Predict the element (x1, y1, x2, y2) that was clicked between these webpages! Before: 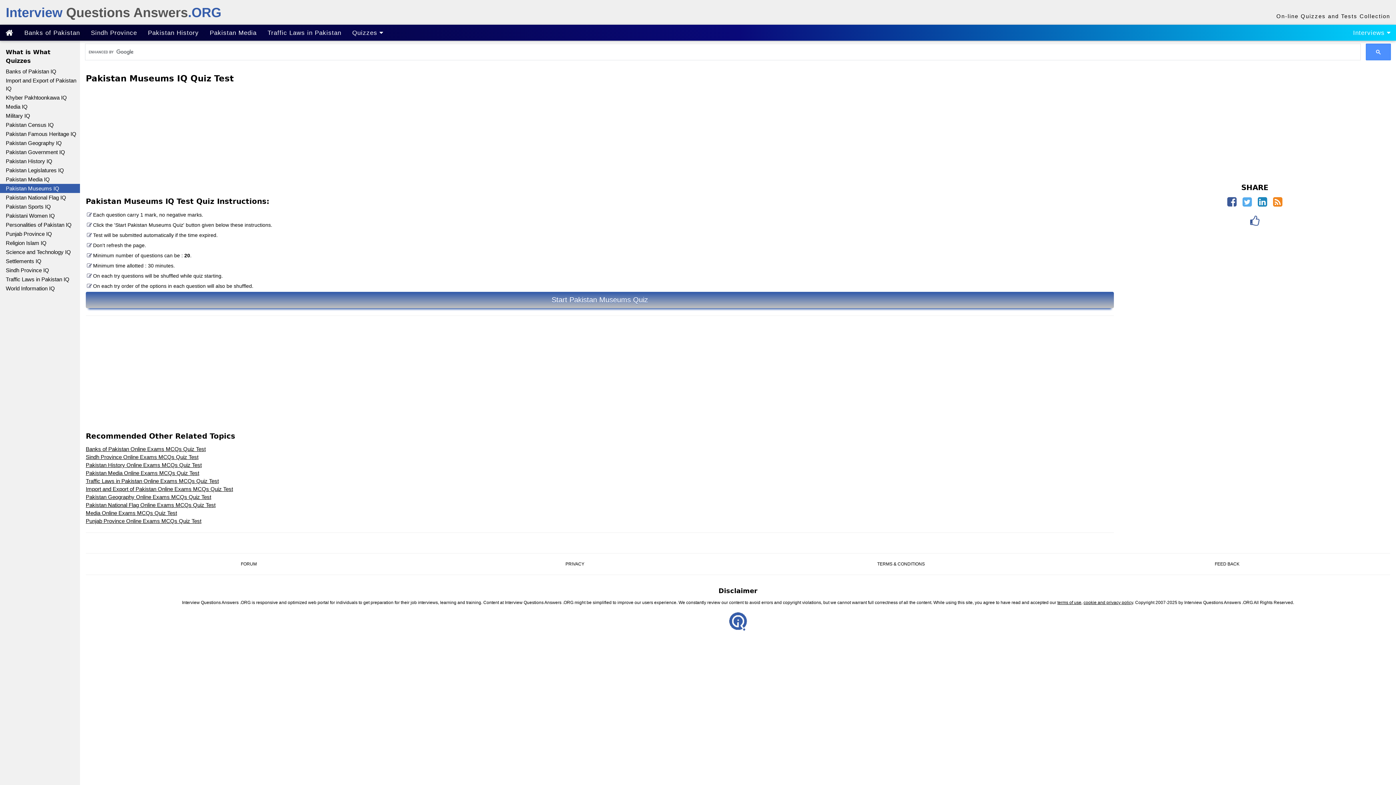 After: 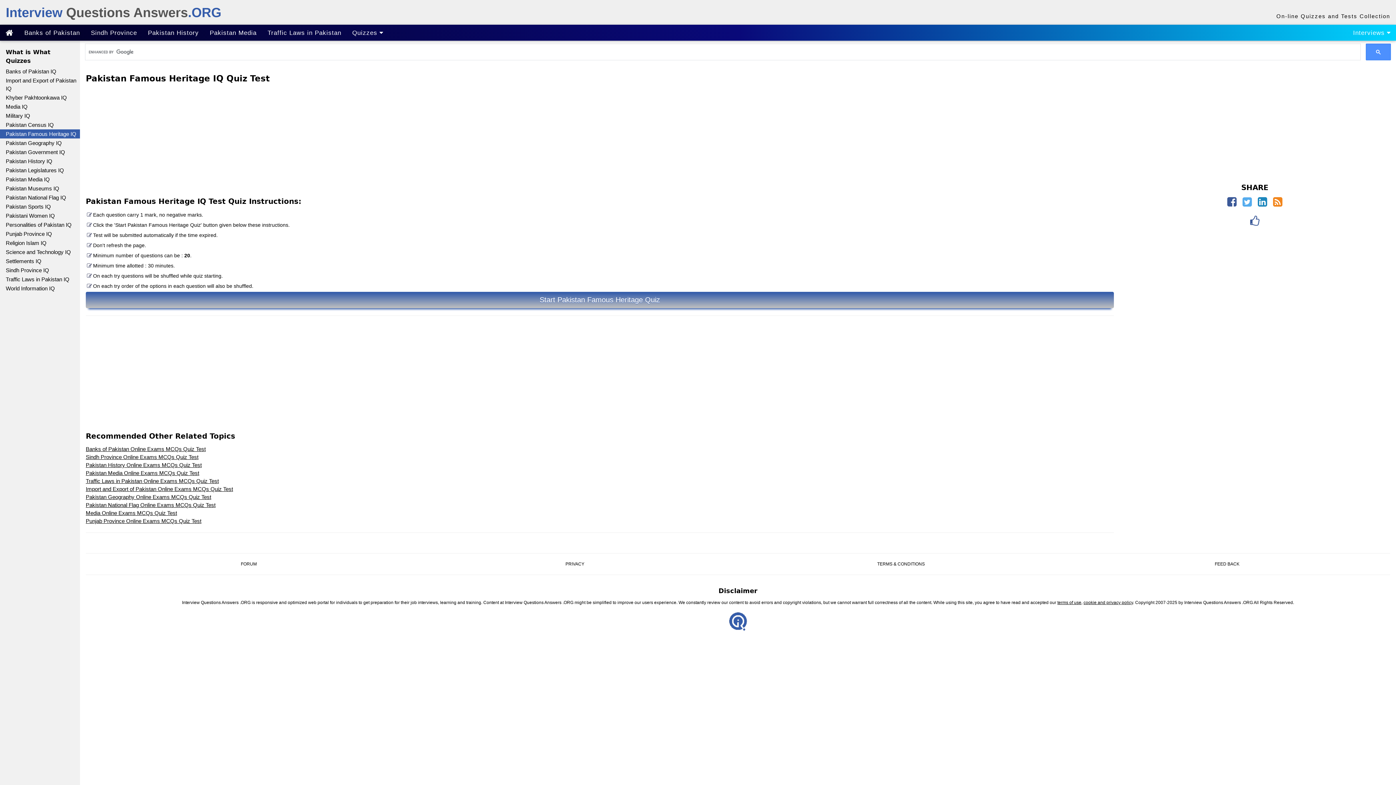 Action: label: Pakistan Famous Heritage IQ bbox: (0, 129, 80, 138)